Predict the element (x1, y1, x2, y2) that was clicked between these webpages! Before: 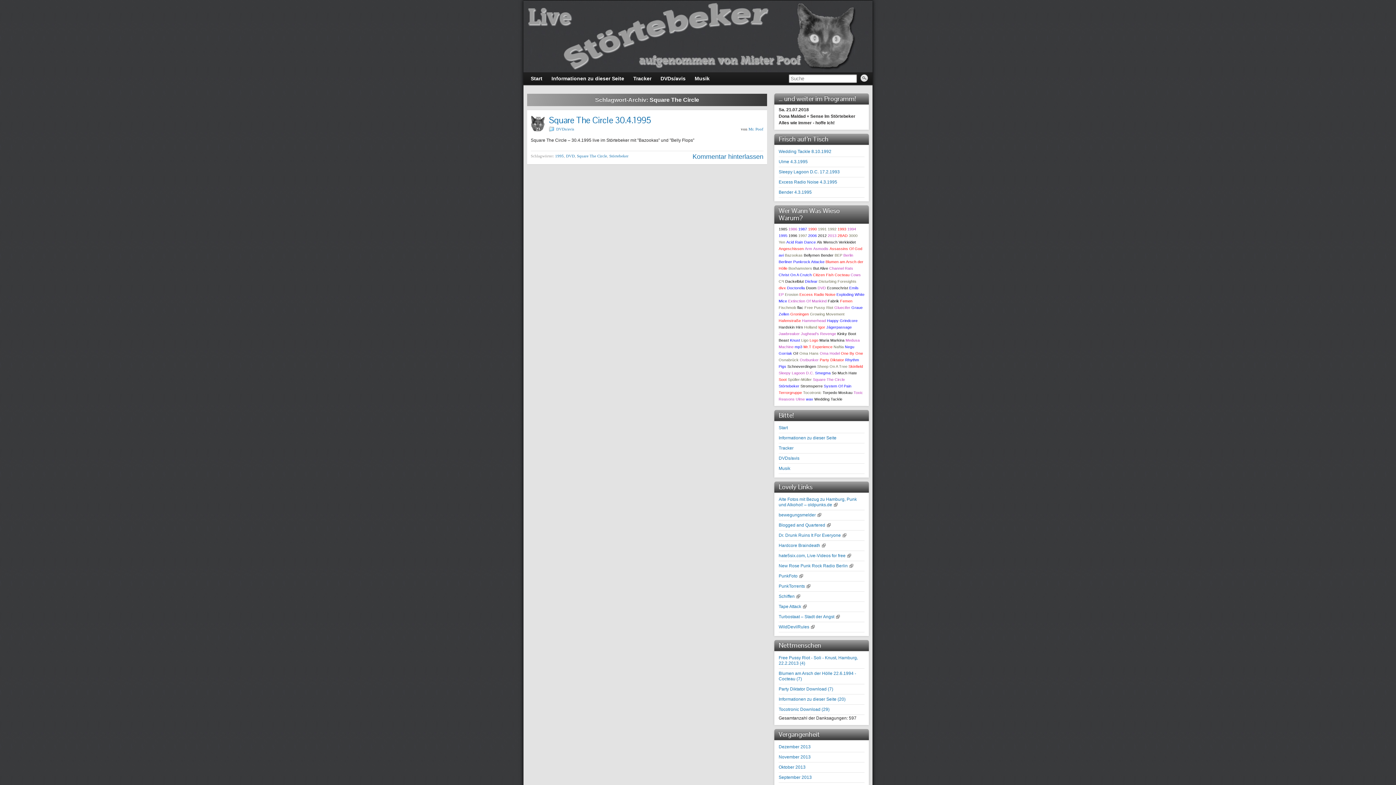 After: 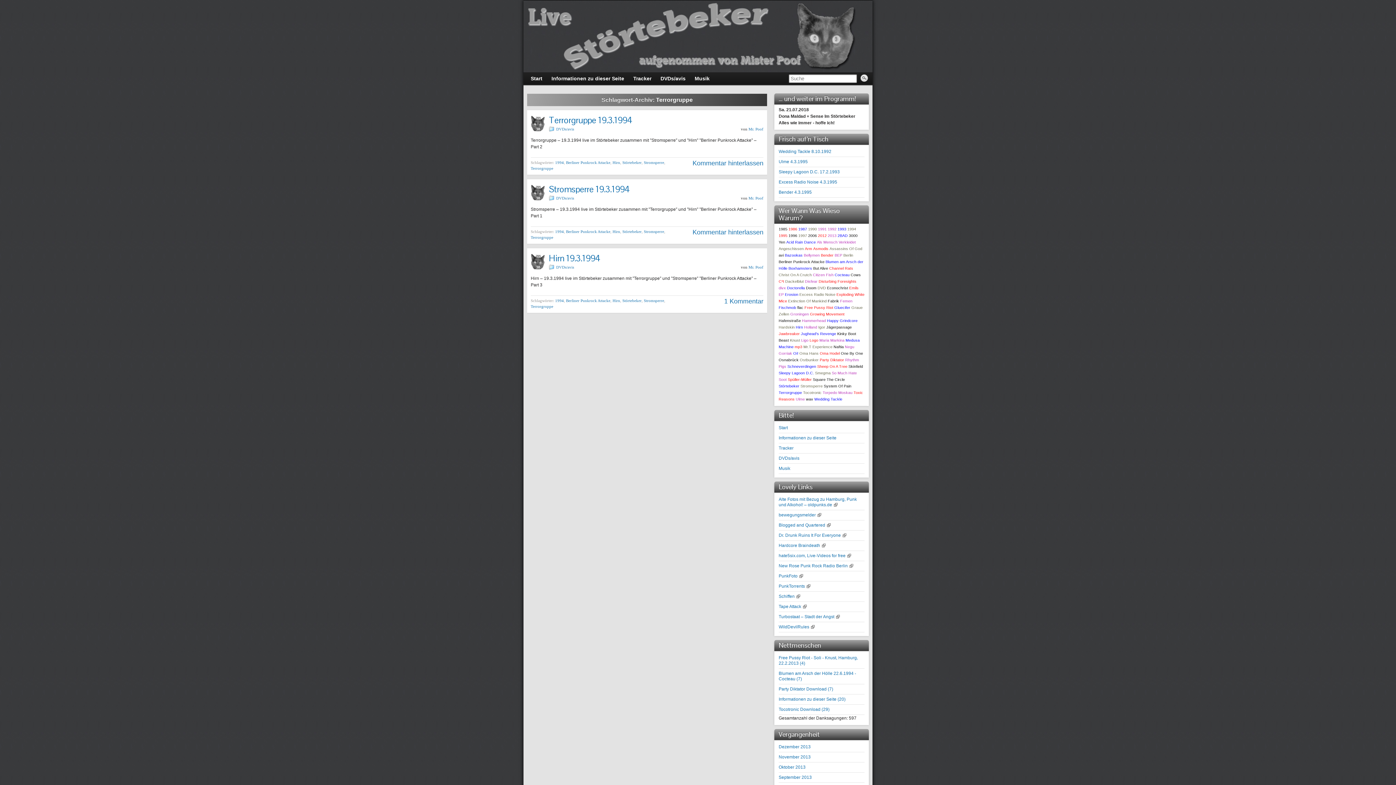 Action: bbox: (778, 390, 802, 394) label: Terrorgruppe